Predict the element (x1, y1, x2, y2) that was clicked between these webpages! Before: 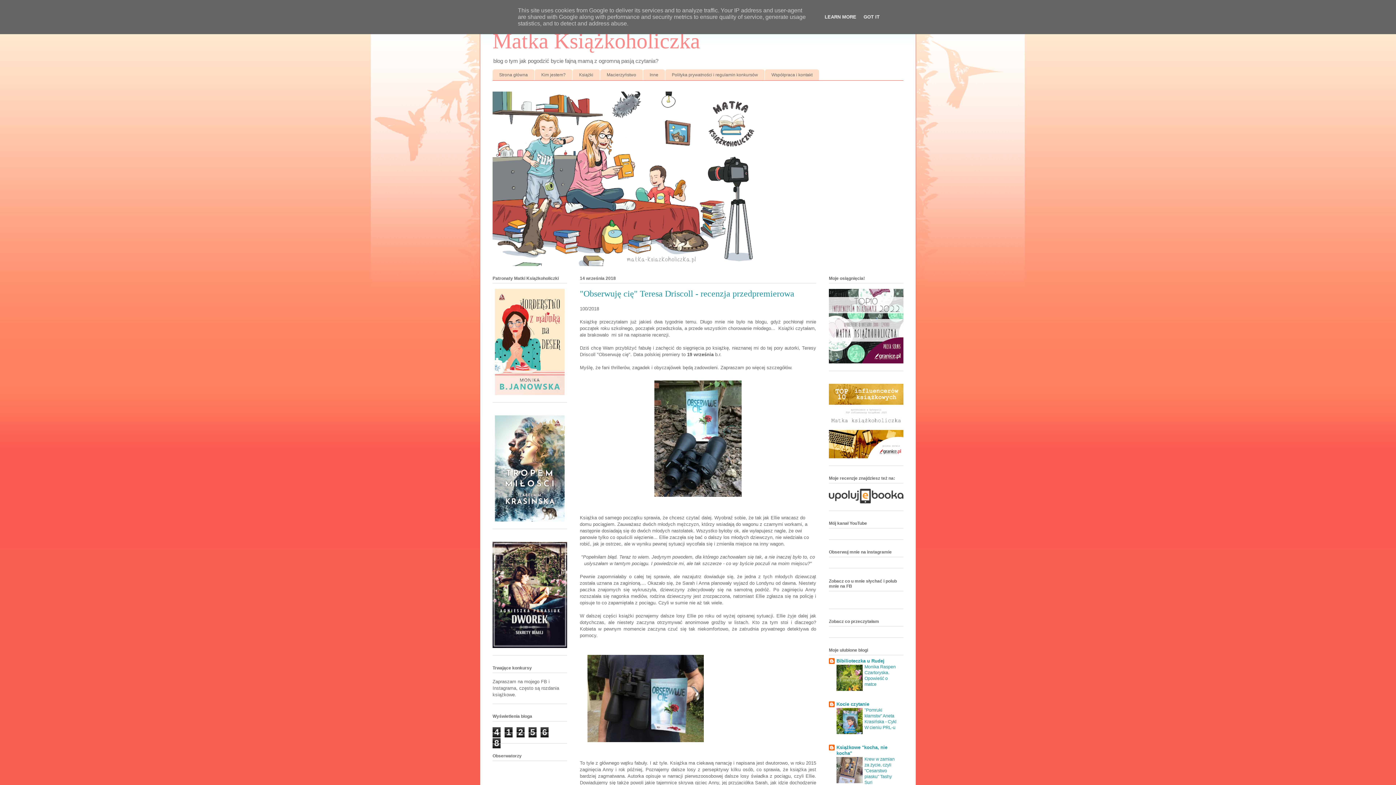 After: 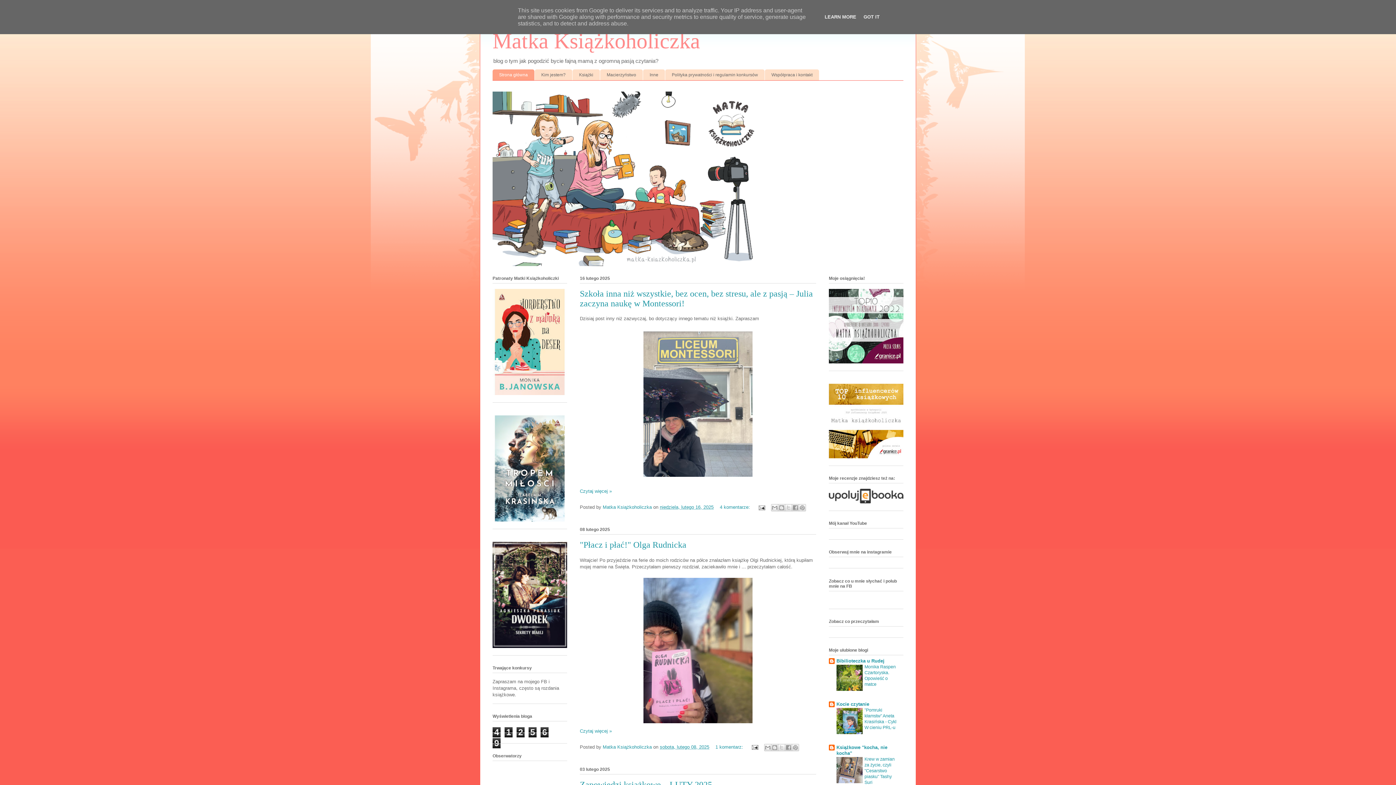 Action: bbox: (492, 29, 700, 53) label: Matka Książkoholiczka